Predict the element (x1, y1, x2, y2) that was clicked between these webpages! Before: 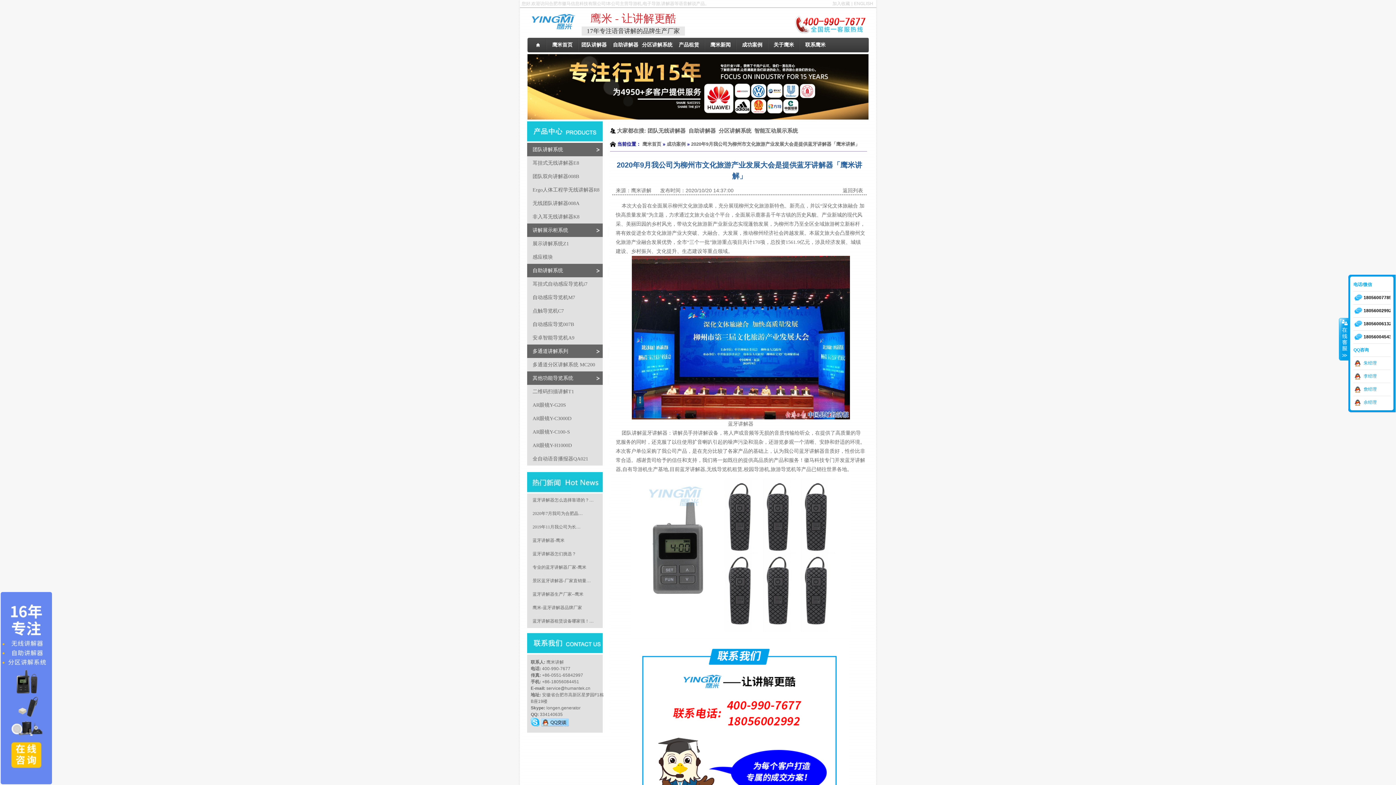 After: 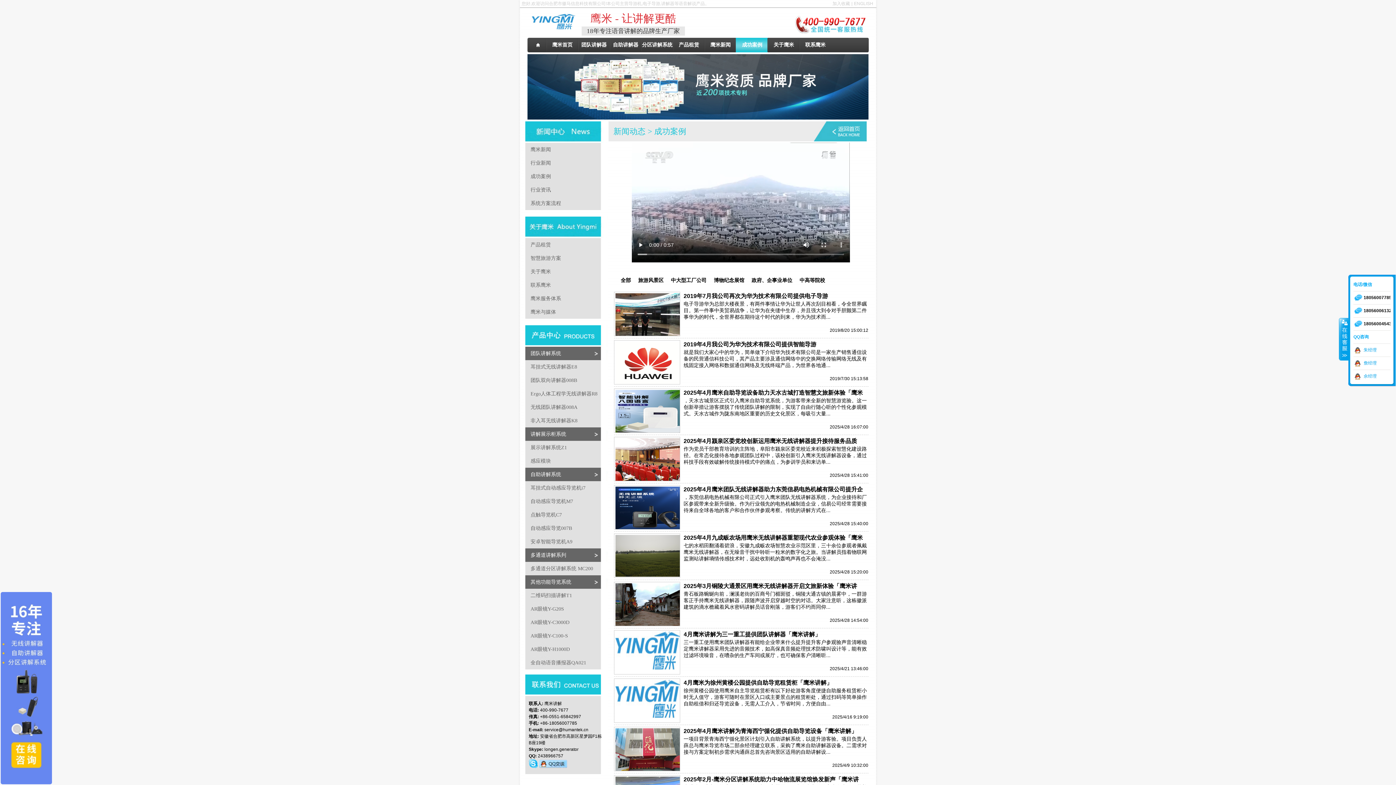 Action: bbox: (842, 187, 863, 193) label: 返回列表